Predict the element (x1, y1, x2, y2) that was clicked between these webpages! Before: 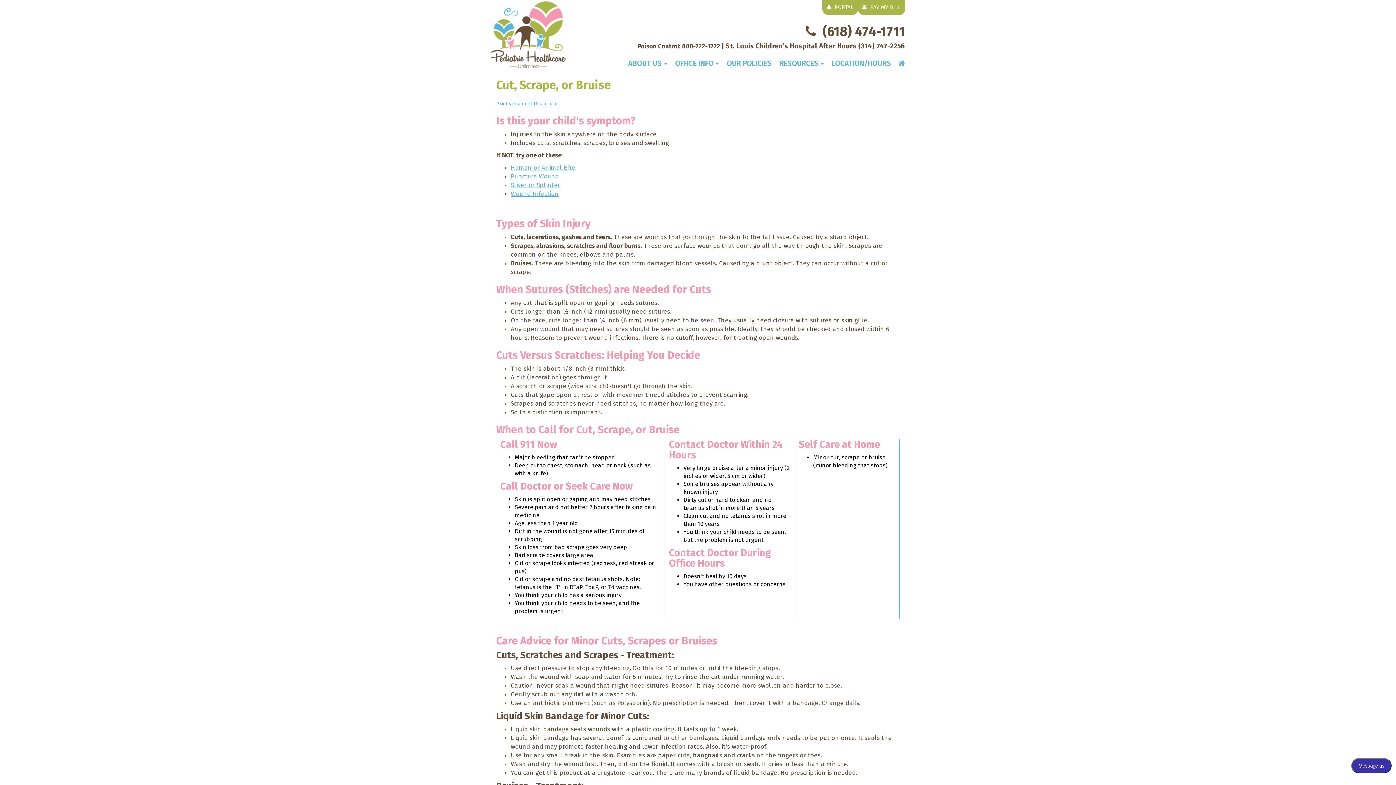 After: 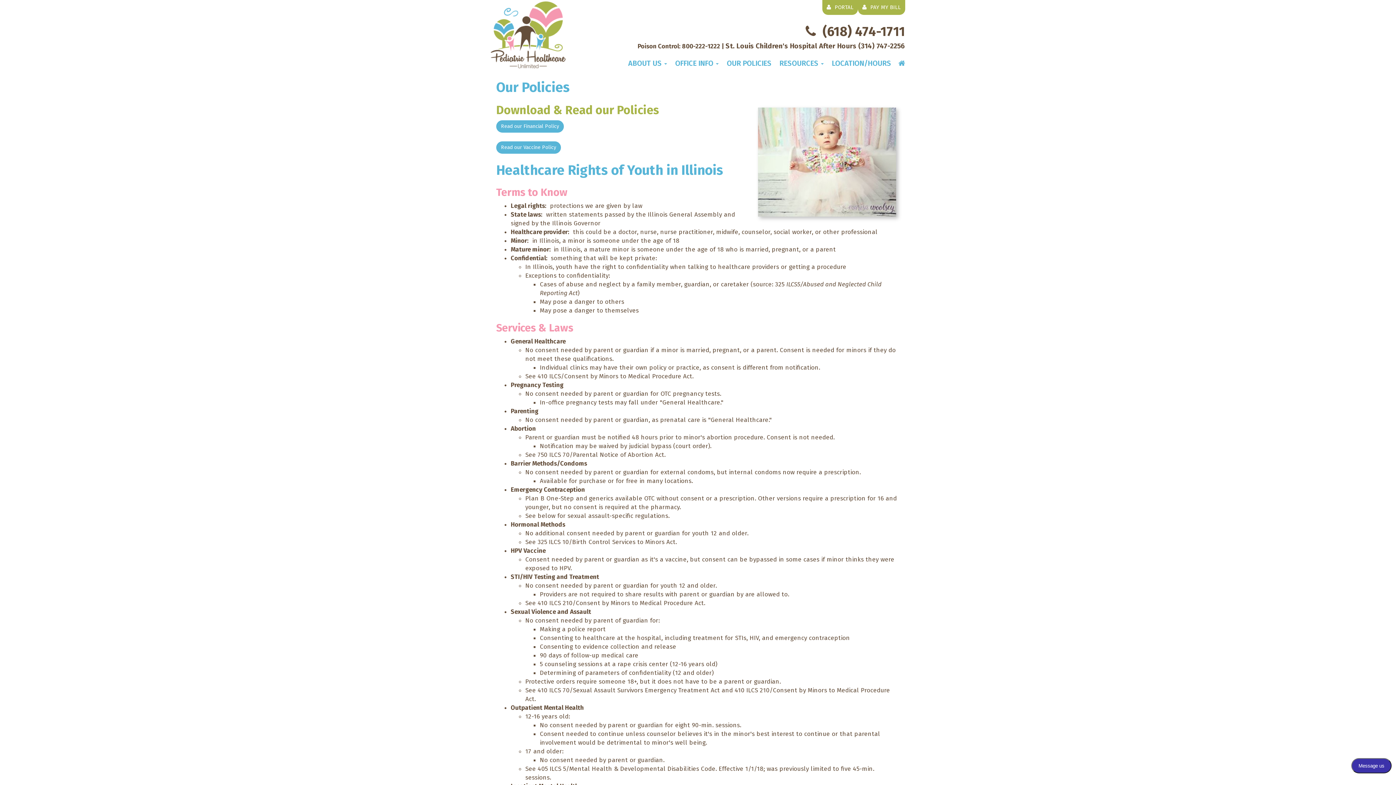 Action: label: OUR POLICIES bbox: (722, 56, 775, 70)